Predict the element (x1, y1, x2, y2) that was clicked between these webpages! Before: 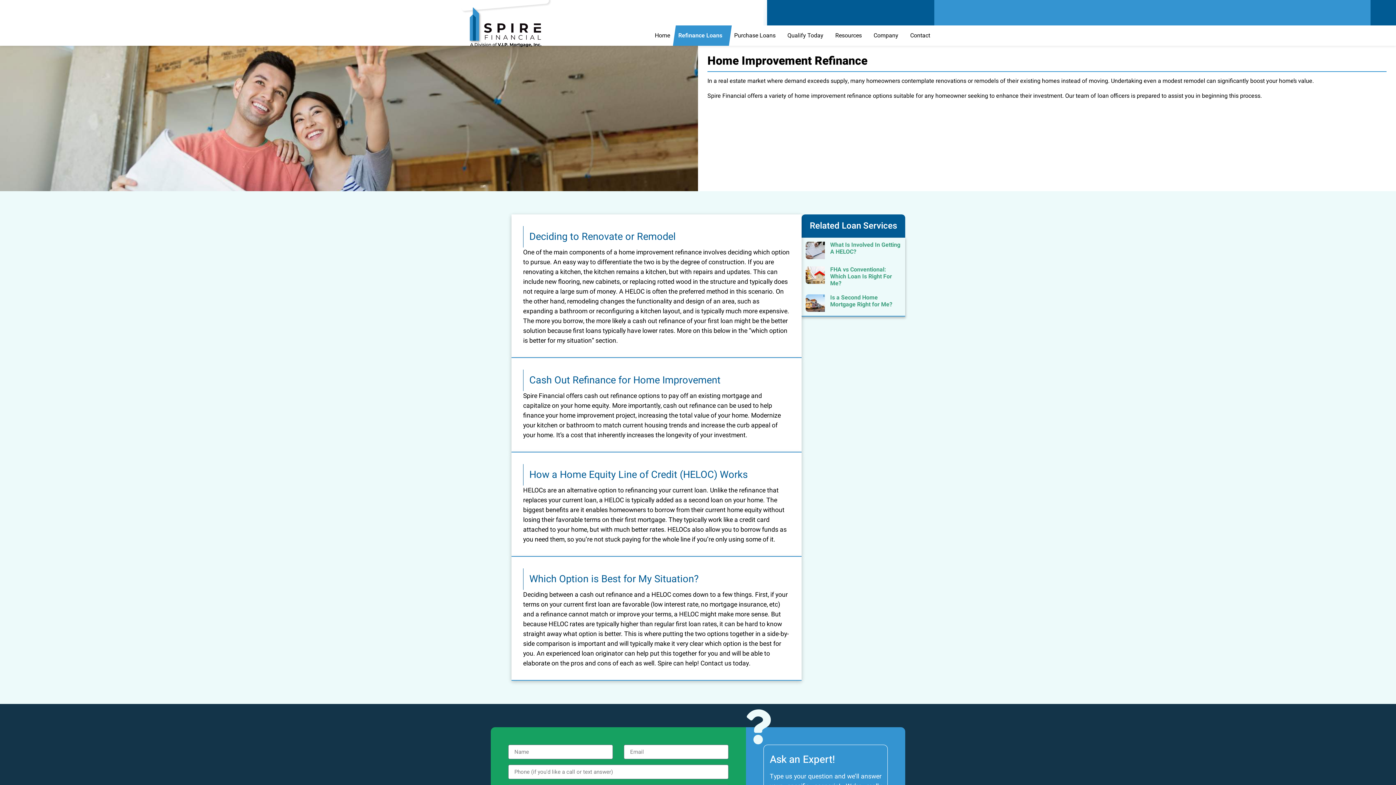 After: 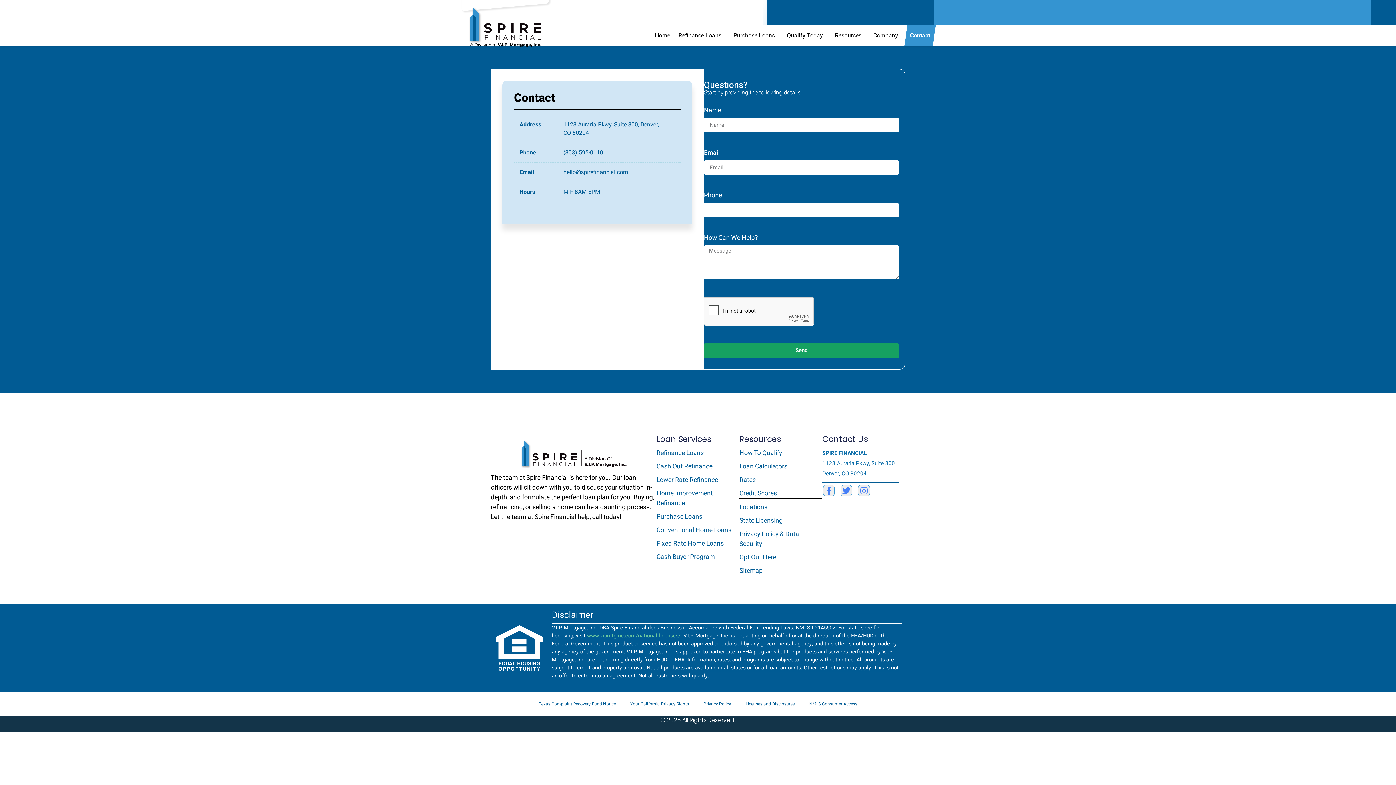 Action: bbox: (906, 25, 934, 45) label: Contact